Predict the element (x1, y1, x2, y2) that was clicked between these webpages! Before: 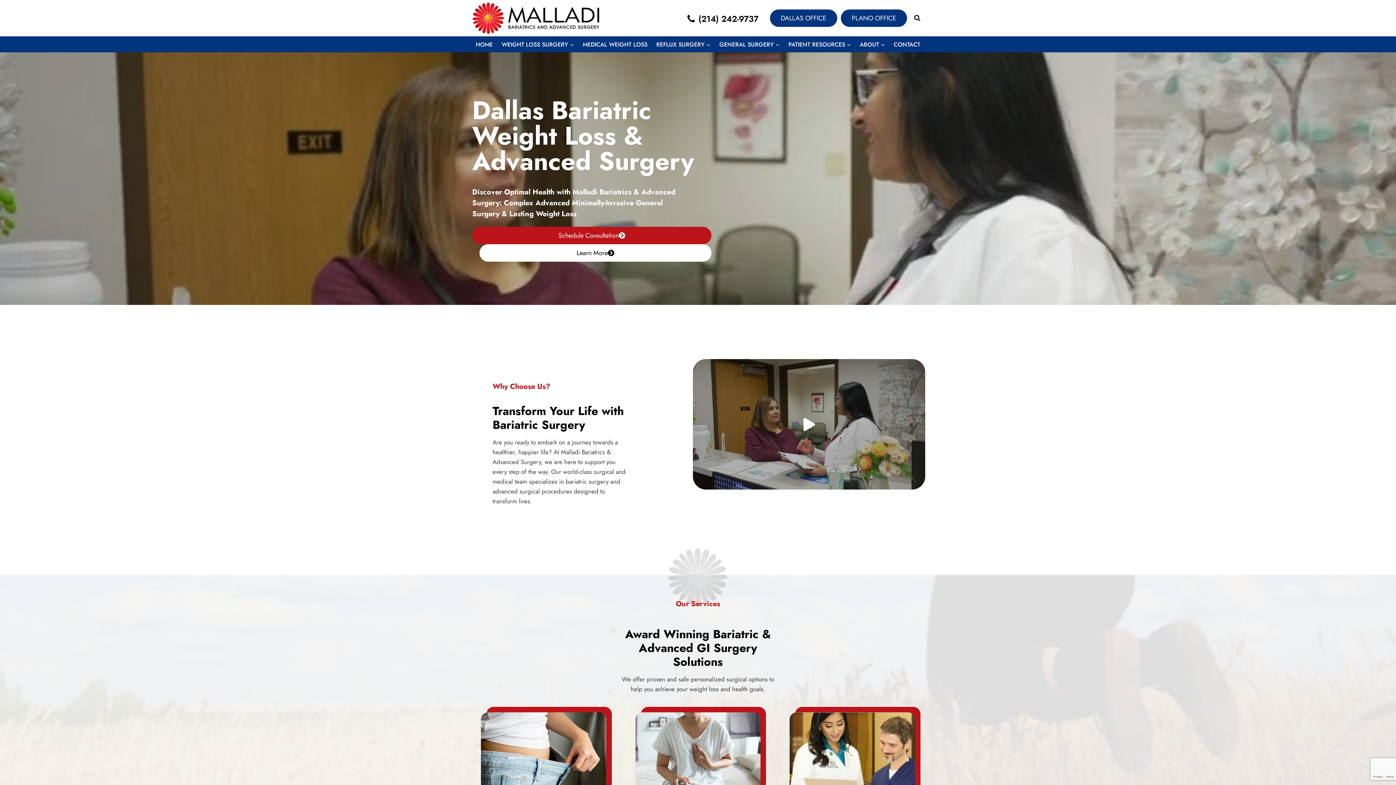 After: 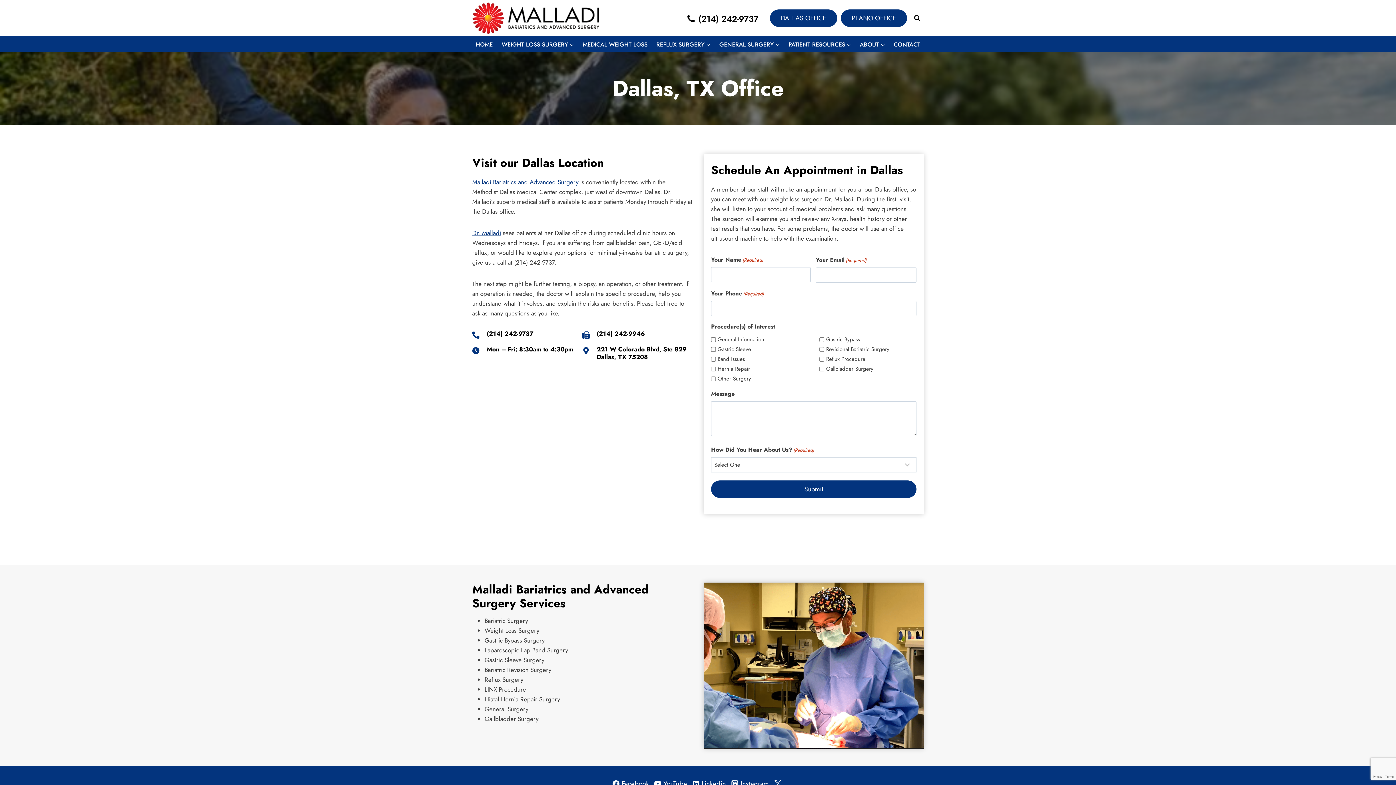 Action: bbox: (770, 9, 837, 26) label: DALLAS OFFICE